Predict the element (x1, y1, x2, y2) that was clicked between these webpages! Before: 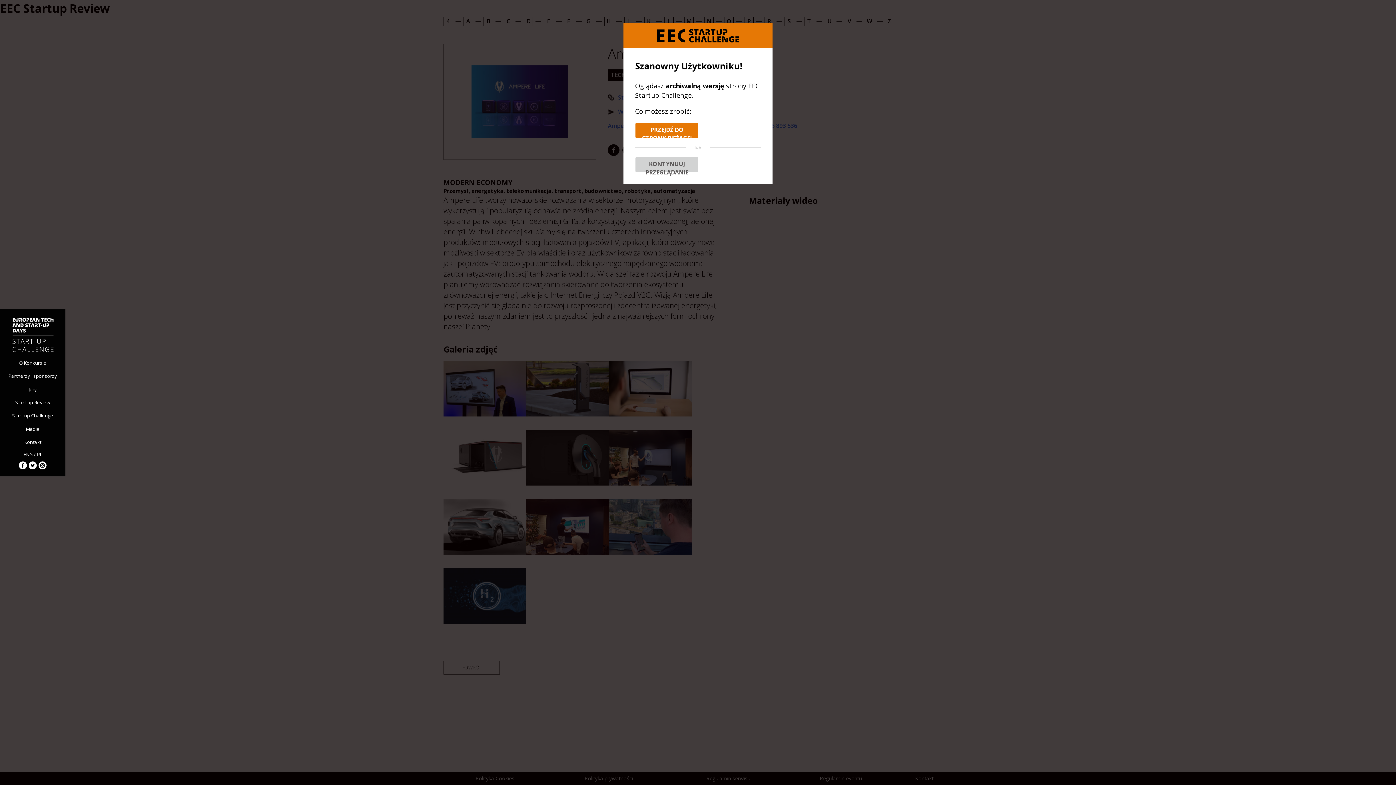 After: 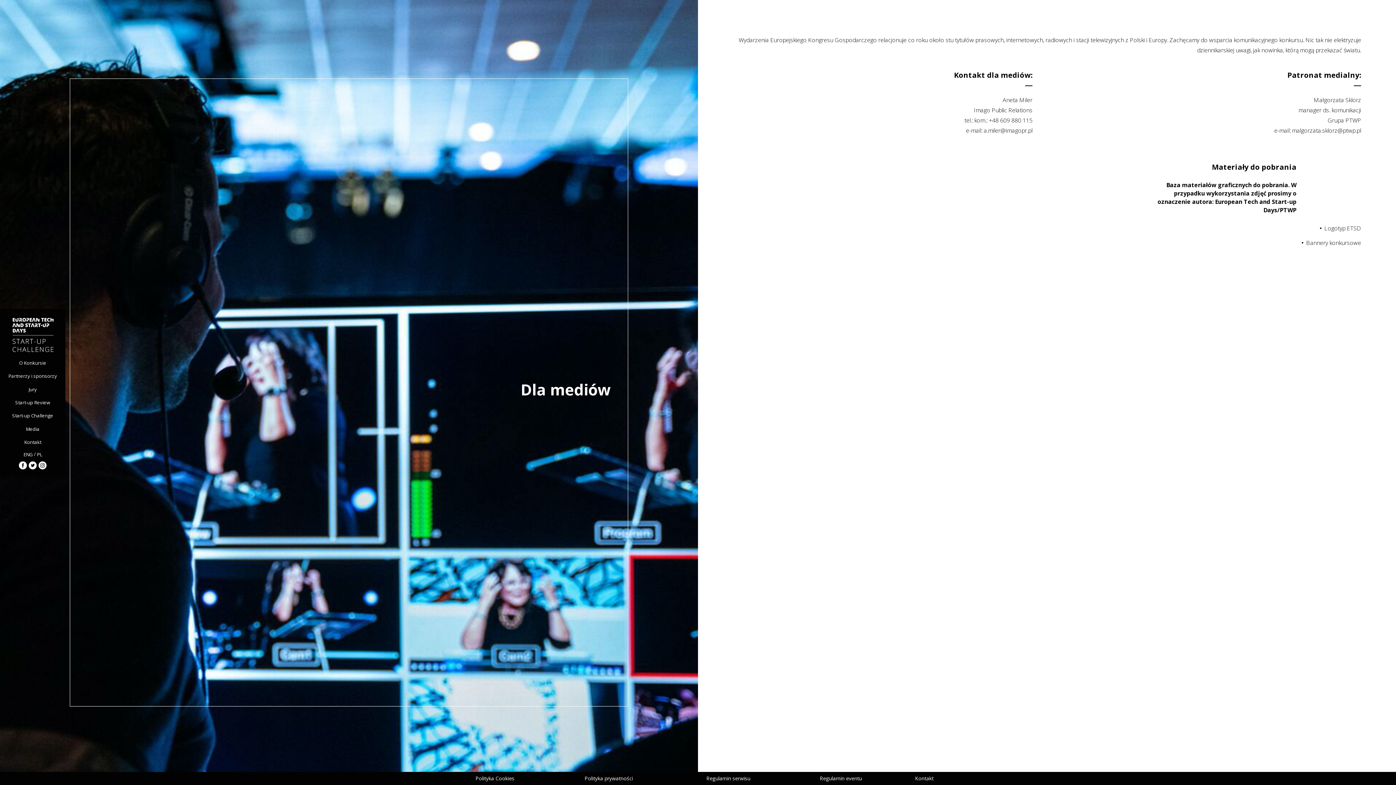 Action: bbox: (0, 424, 65, 433) label: Media